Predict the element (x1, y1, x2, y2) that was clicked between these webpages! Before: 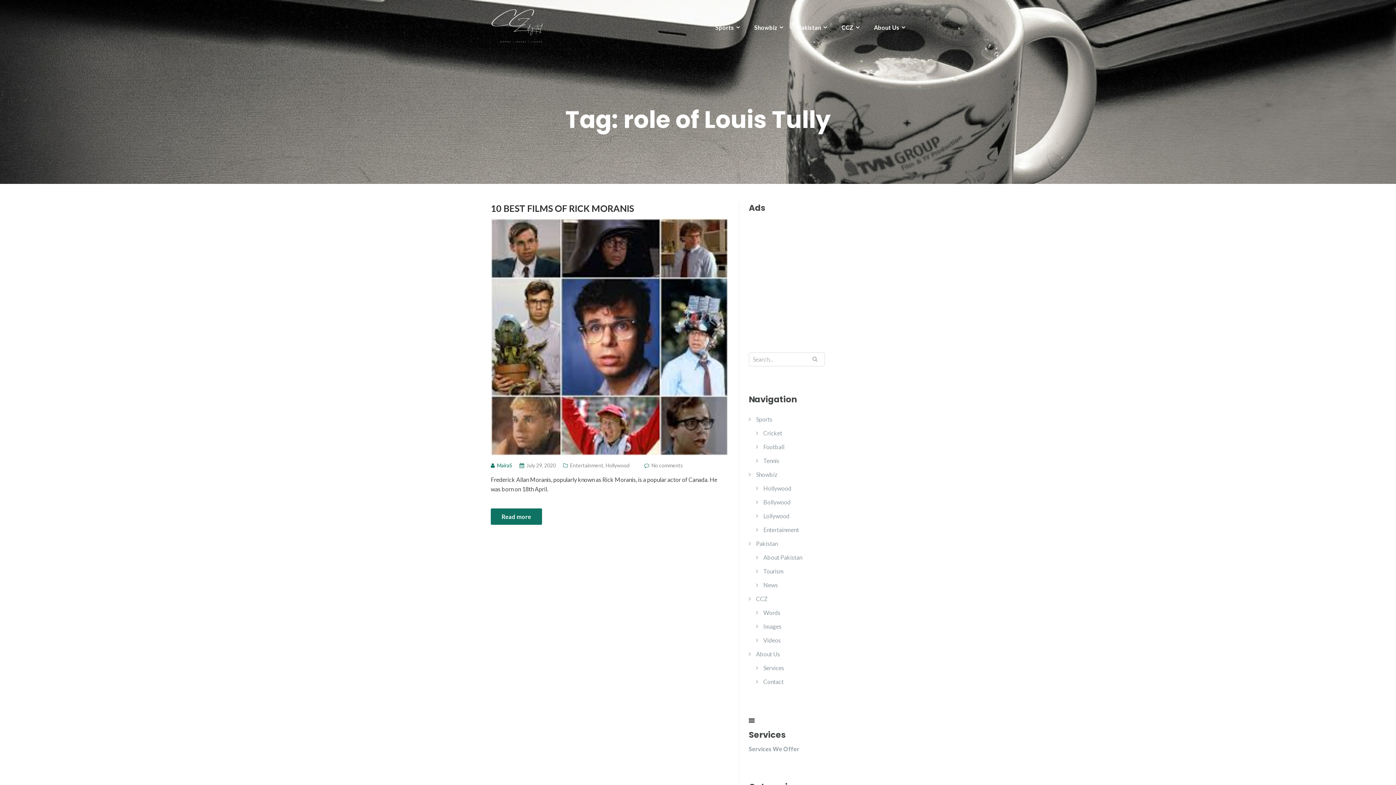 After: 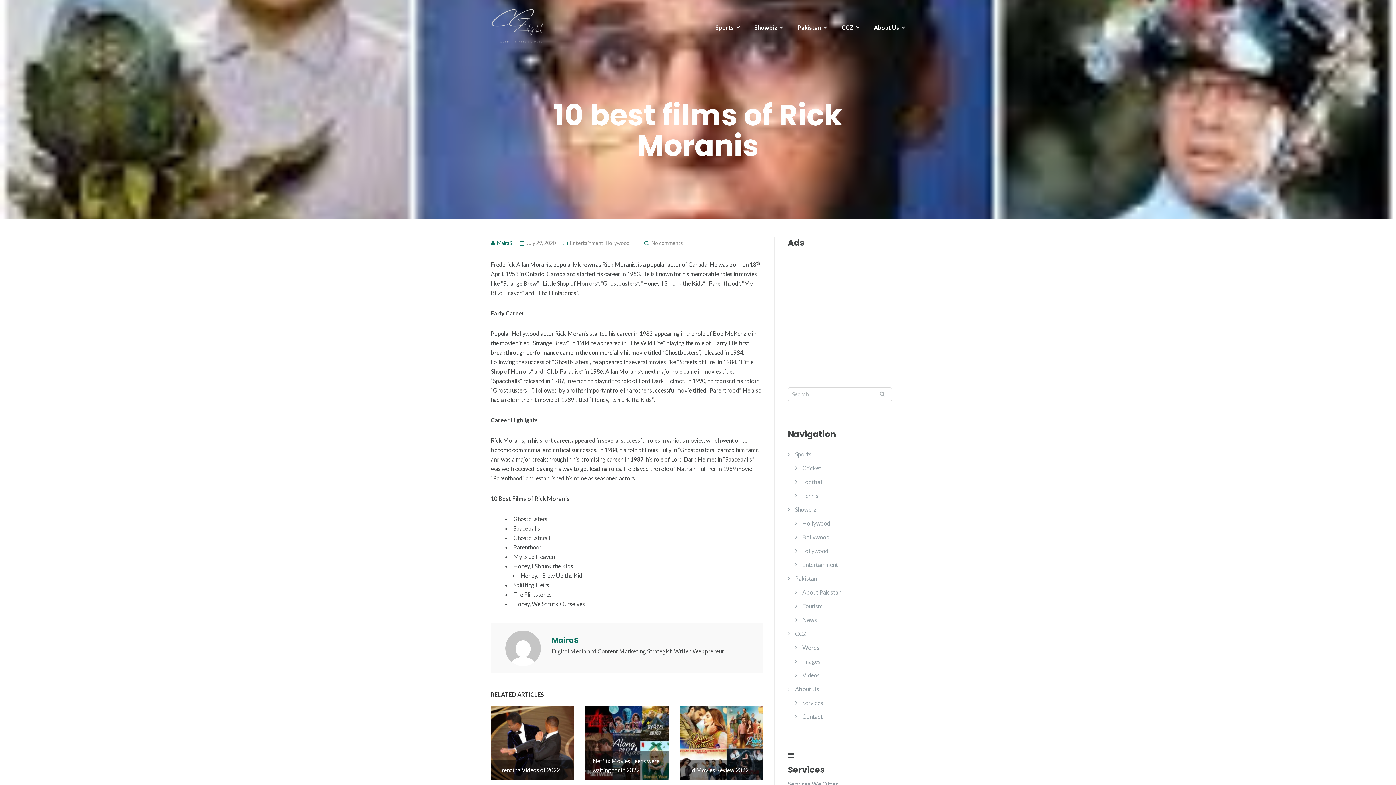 Action: bbox: (490, 508, 542, 525) label: Read more